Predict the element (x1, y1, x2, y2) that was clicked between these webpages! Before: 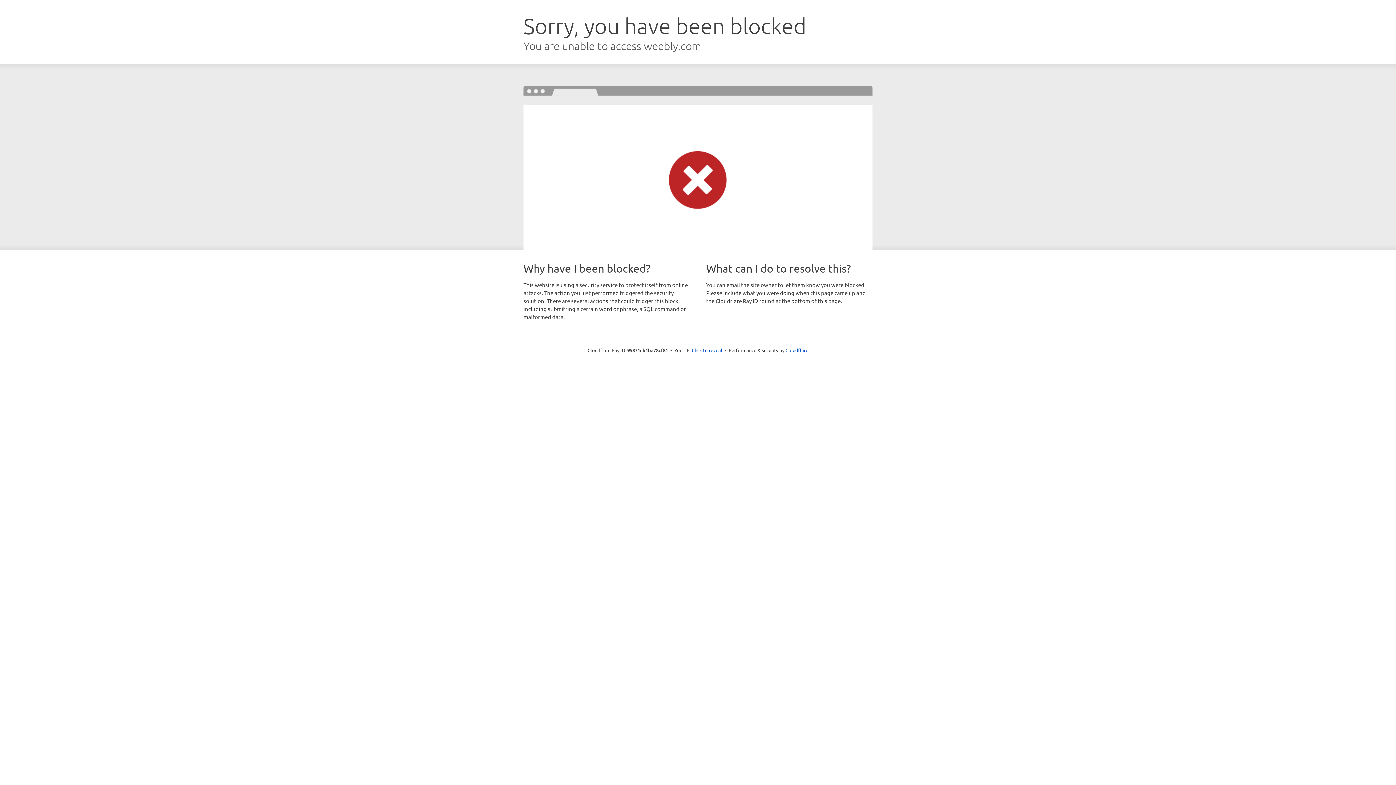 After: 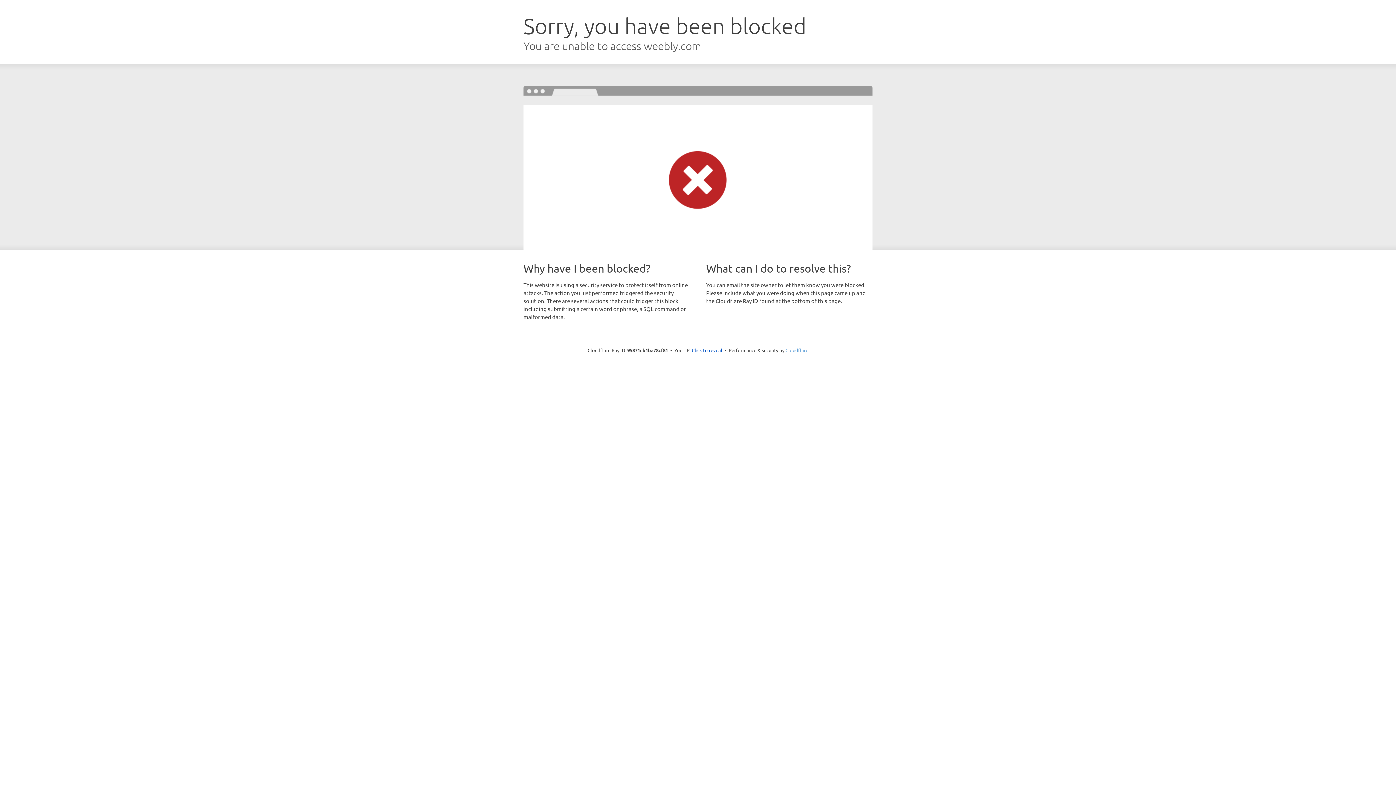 Action: label: Cloudflare bbox: (785, 347, 808, 353)